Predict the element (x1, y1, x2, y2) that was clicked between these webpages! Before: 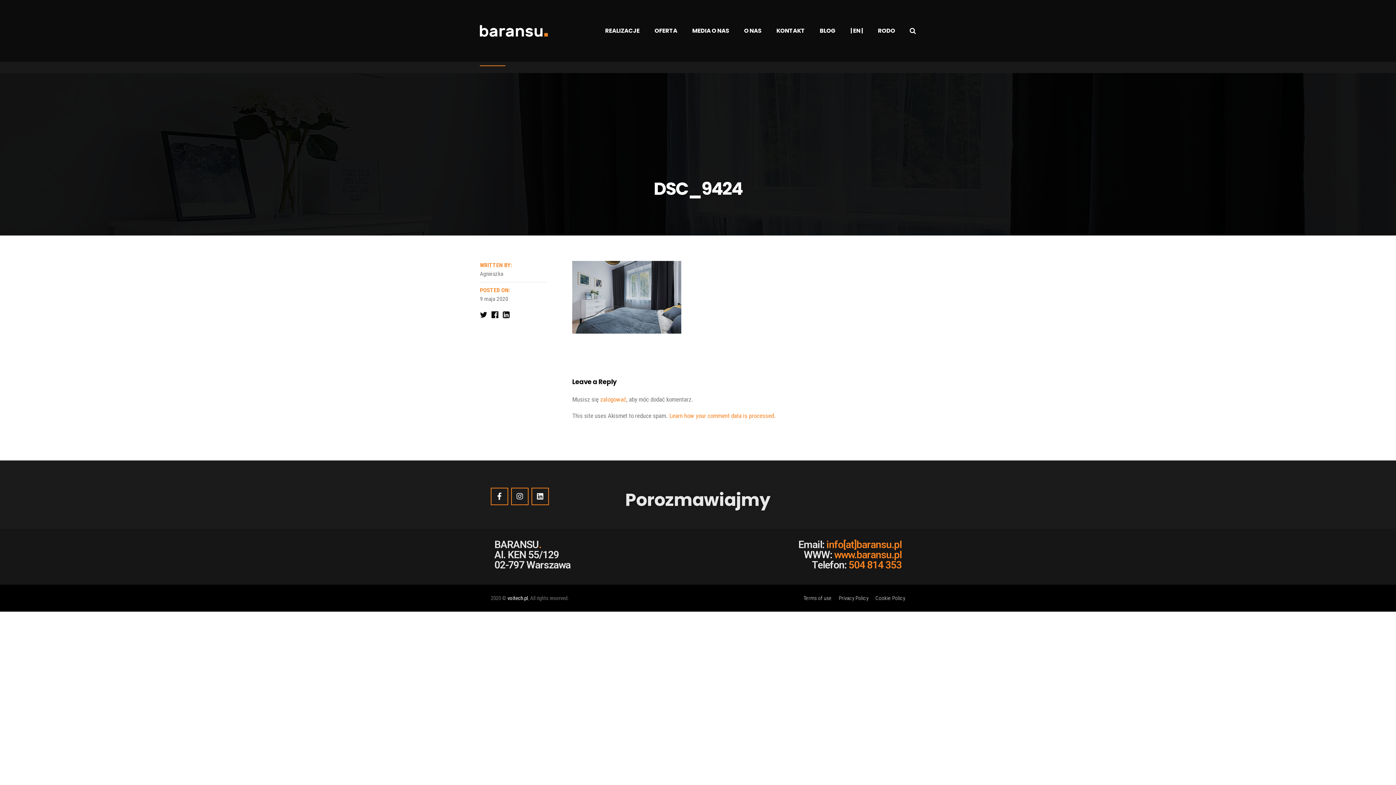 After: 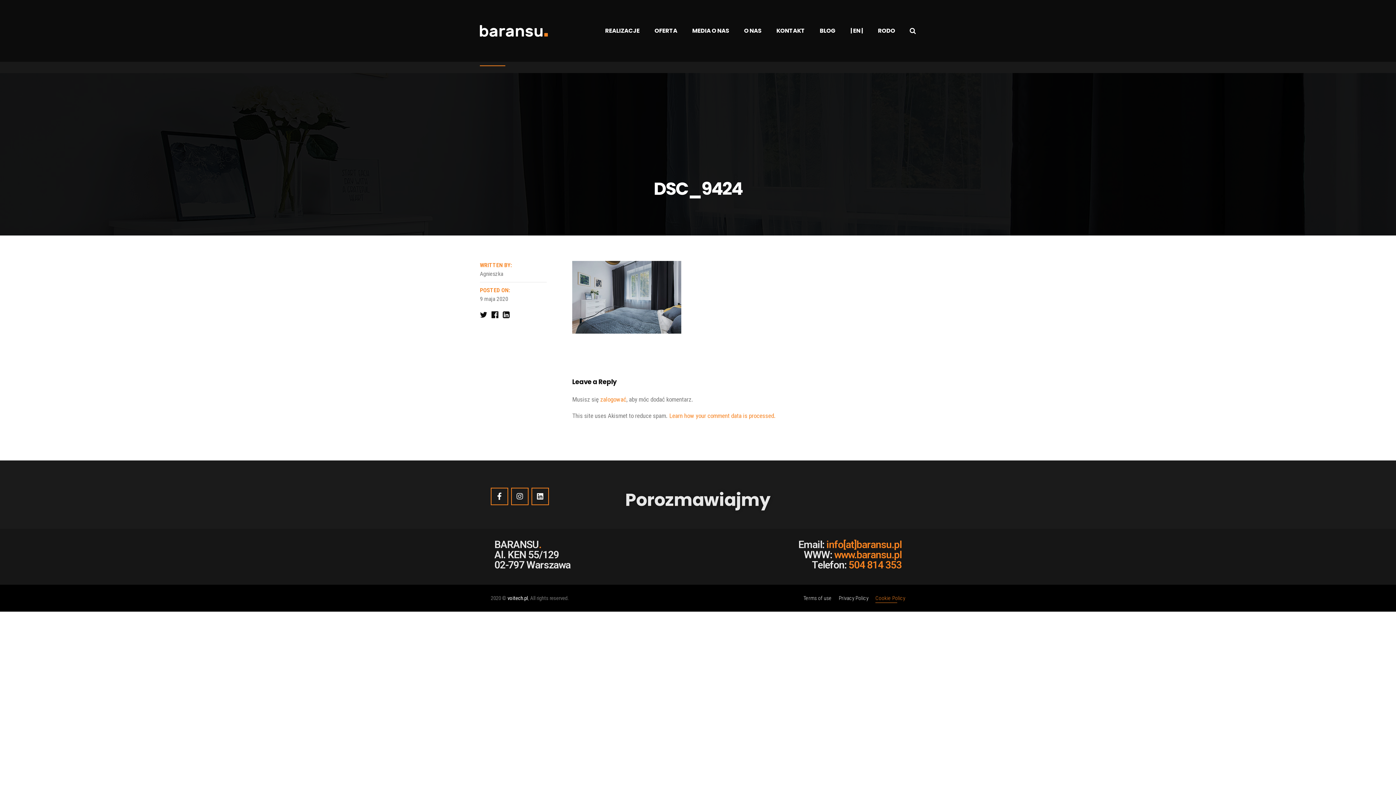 Action: bbox: (875, 621, 905, 630) label: Cookie Policy